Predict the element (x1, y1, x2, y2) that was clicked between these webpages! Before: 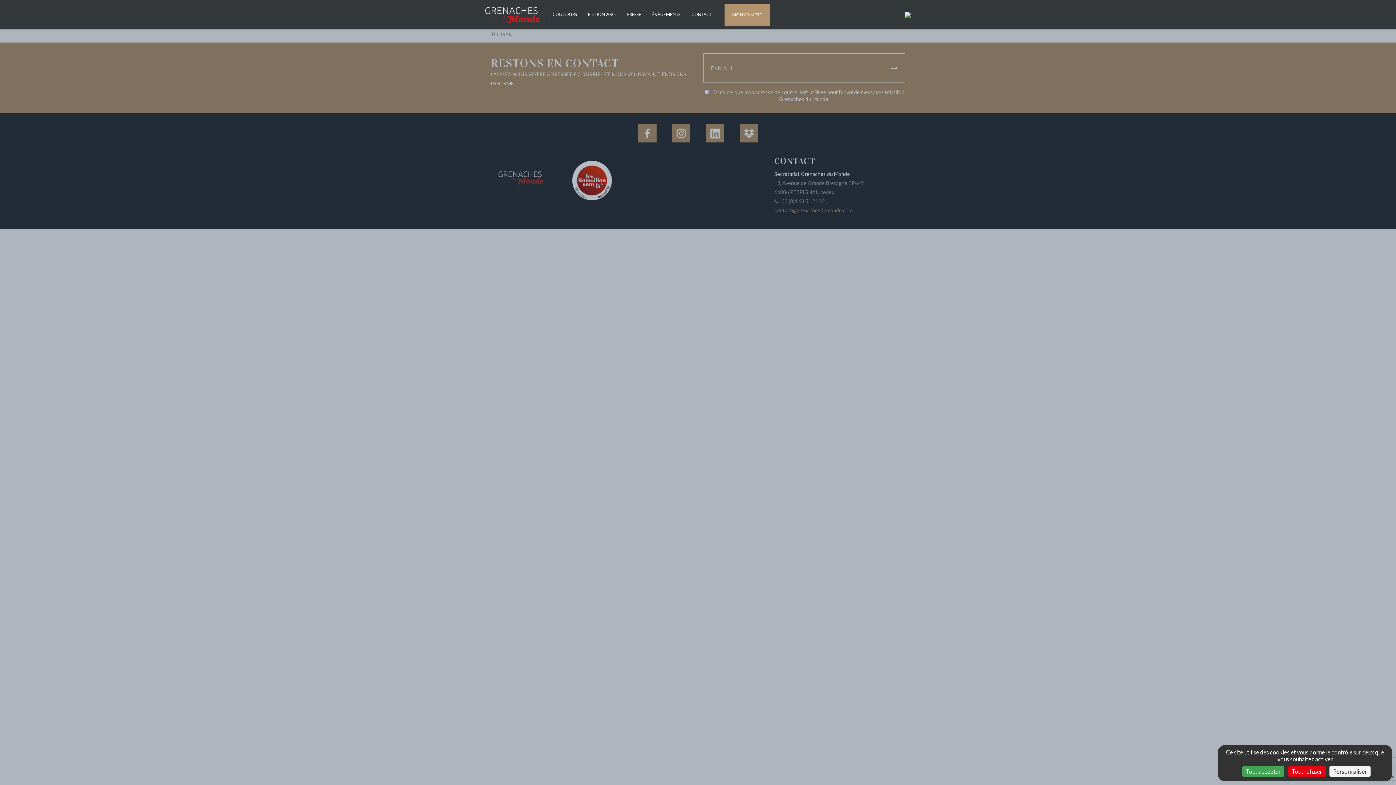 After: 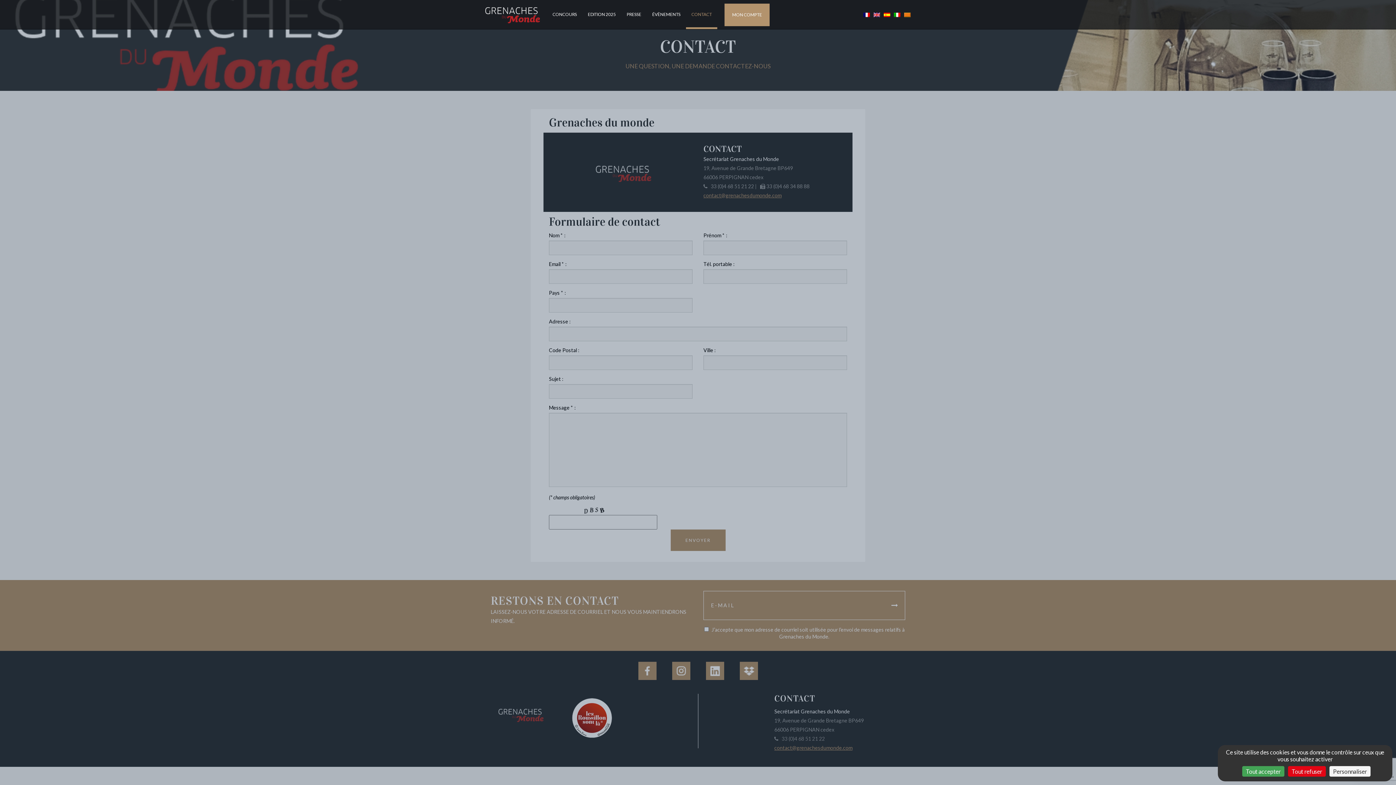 Action: bbox: (686, 0, 717, 29) label: CONTACT